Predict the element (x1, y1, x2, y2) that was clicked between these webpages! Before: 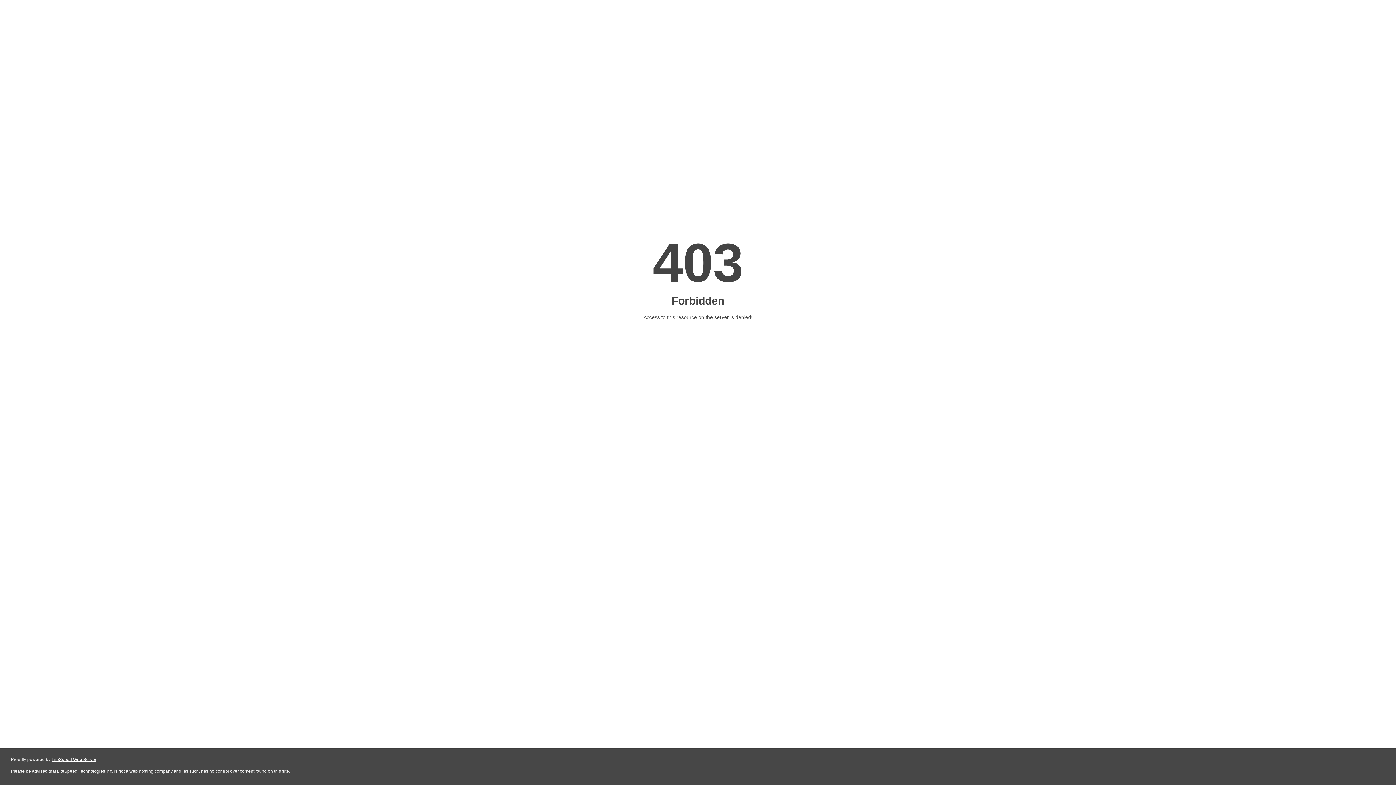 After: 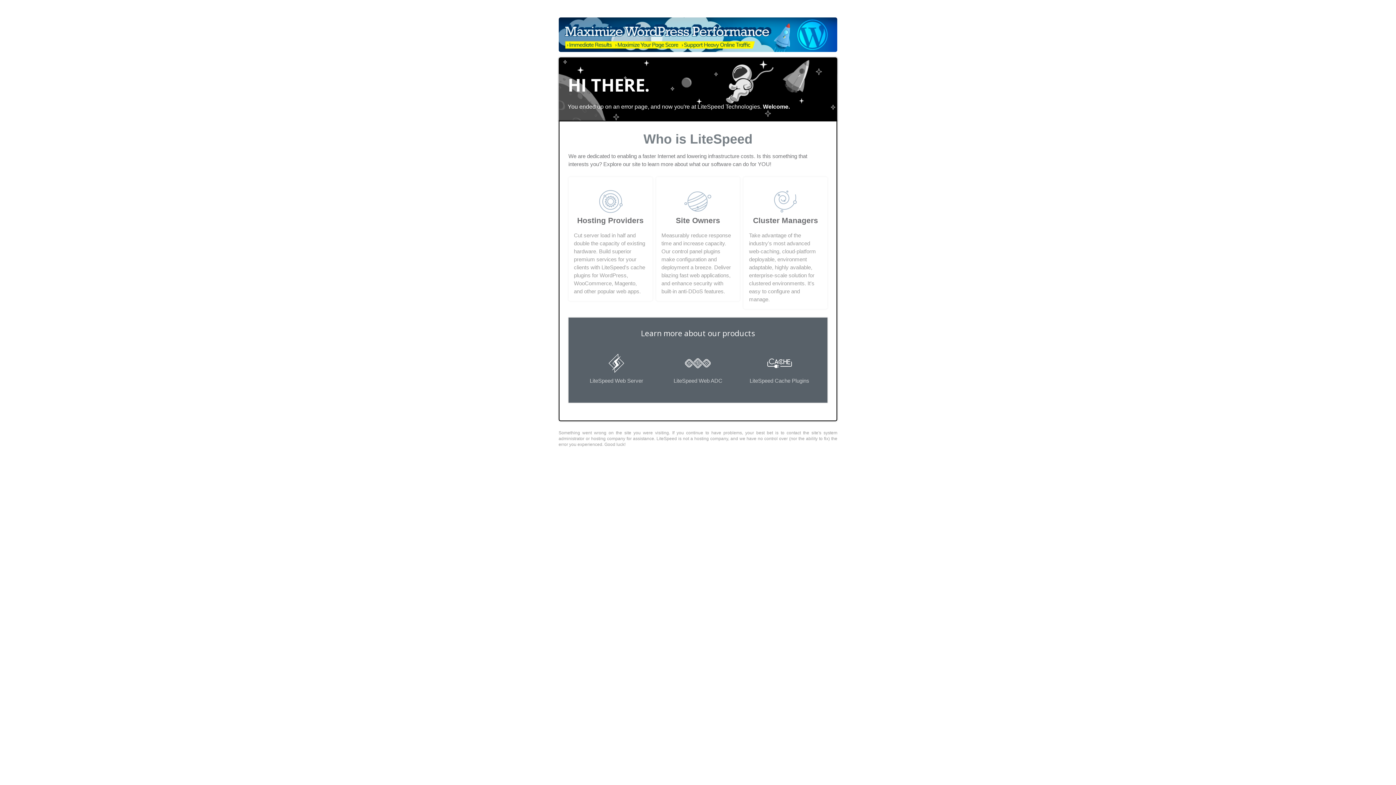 Action: bbox: (51, 757, 96, 762) label: LiteSpeed Web Server